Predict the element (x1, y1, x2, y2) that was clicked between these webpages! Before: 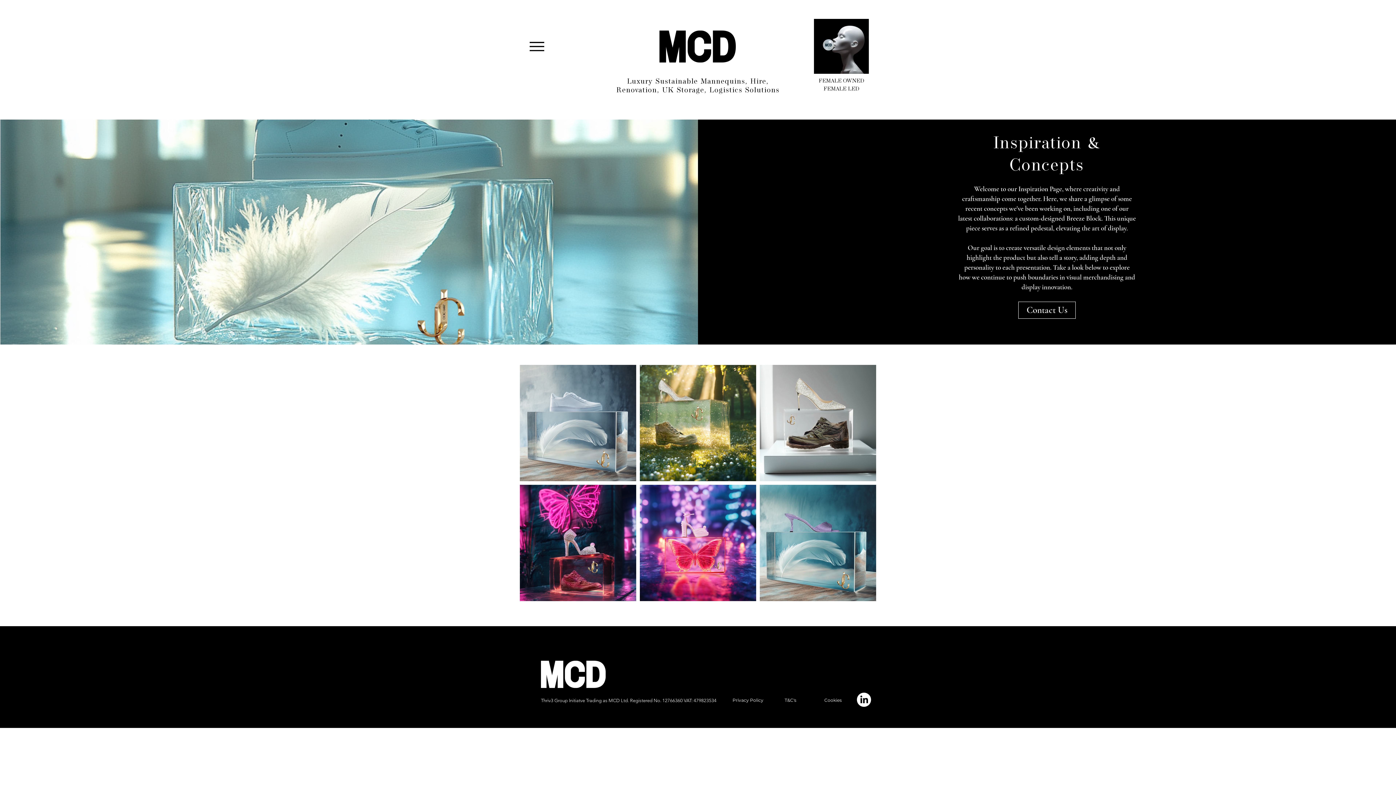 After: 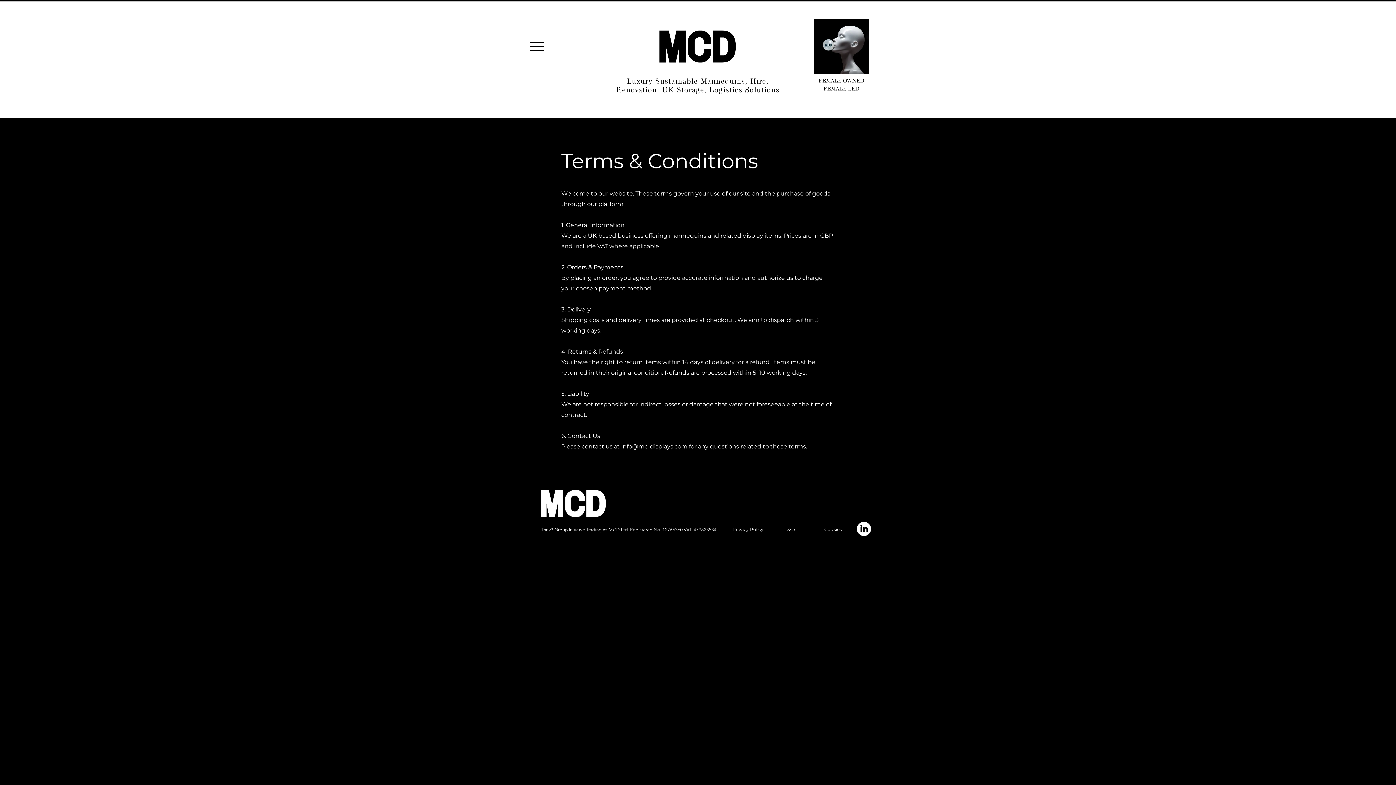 Action: bbox: (769, 693, 812, 707) label: T&C's